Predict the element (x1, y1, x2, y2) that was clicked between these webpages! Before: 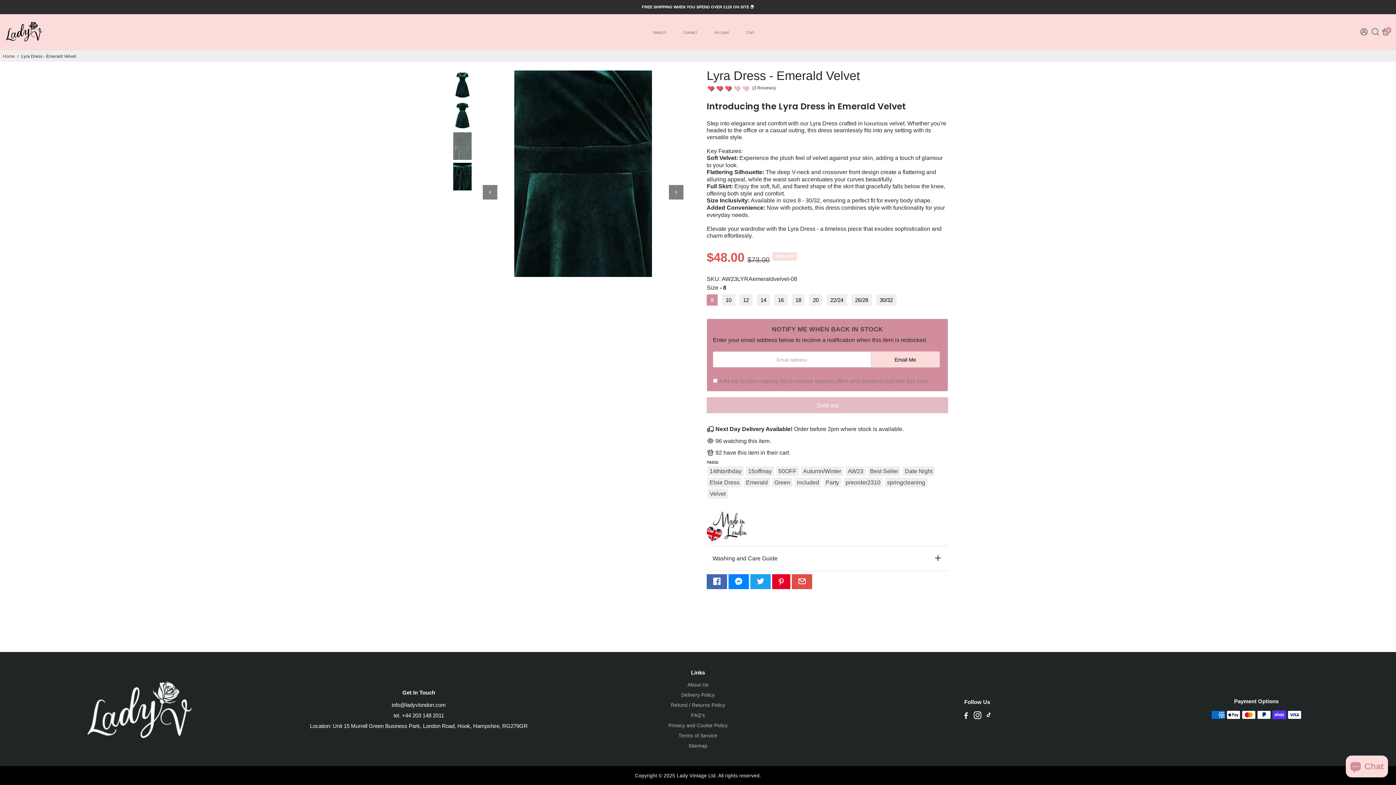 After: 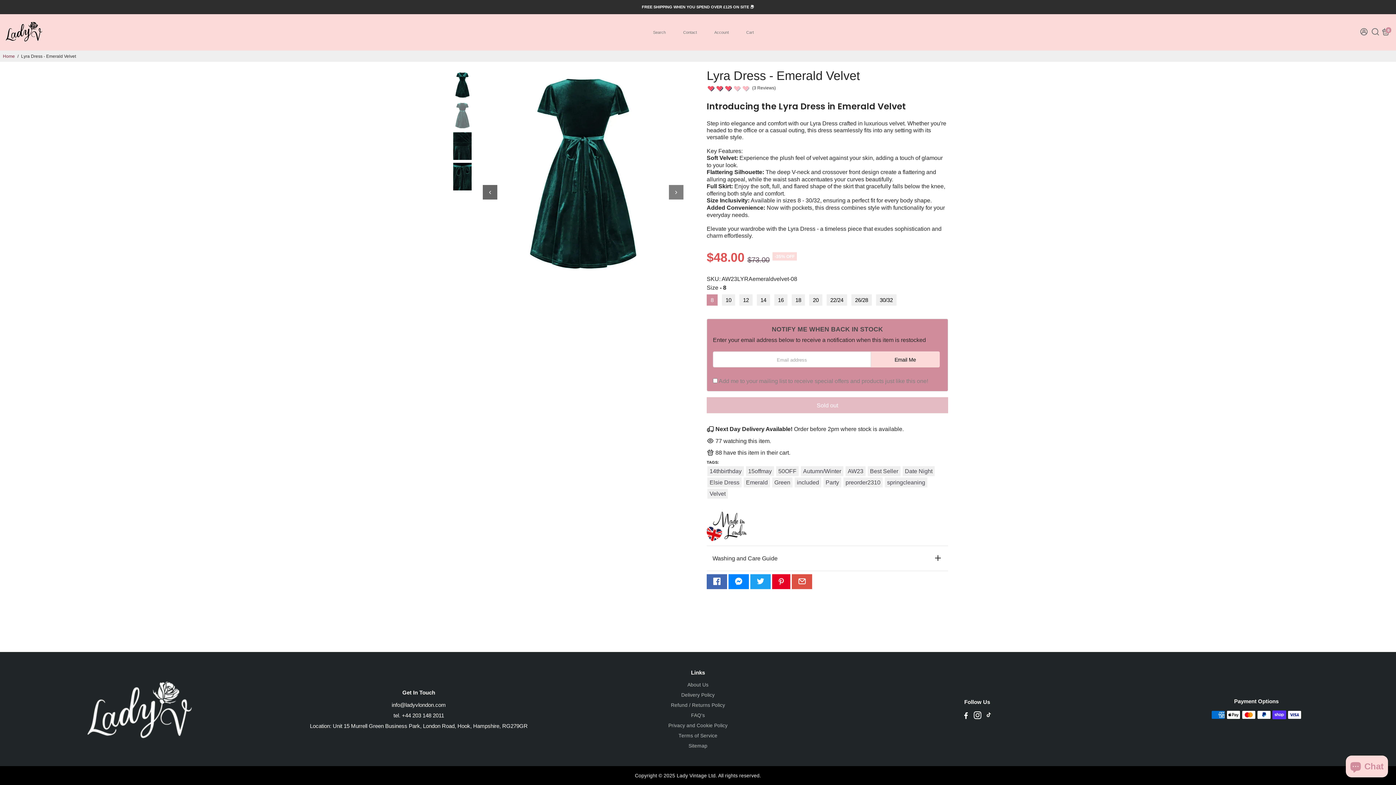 Action: bbox: (482, 185, 497, 199) label: Previous